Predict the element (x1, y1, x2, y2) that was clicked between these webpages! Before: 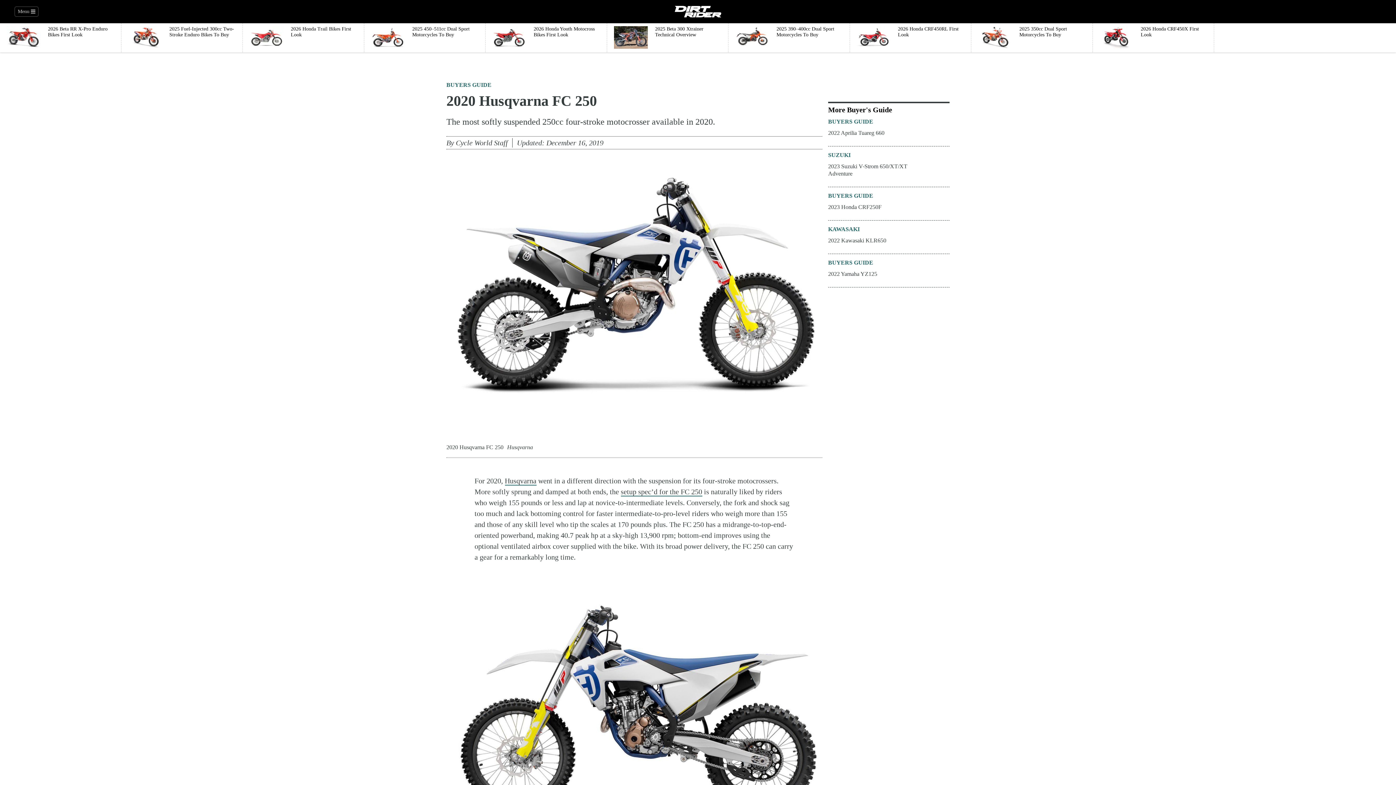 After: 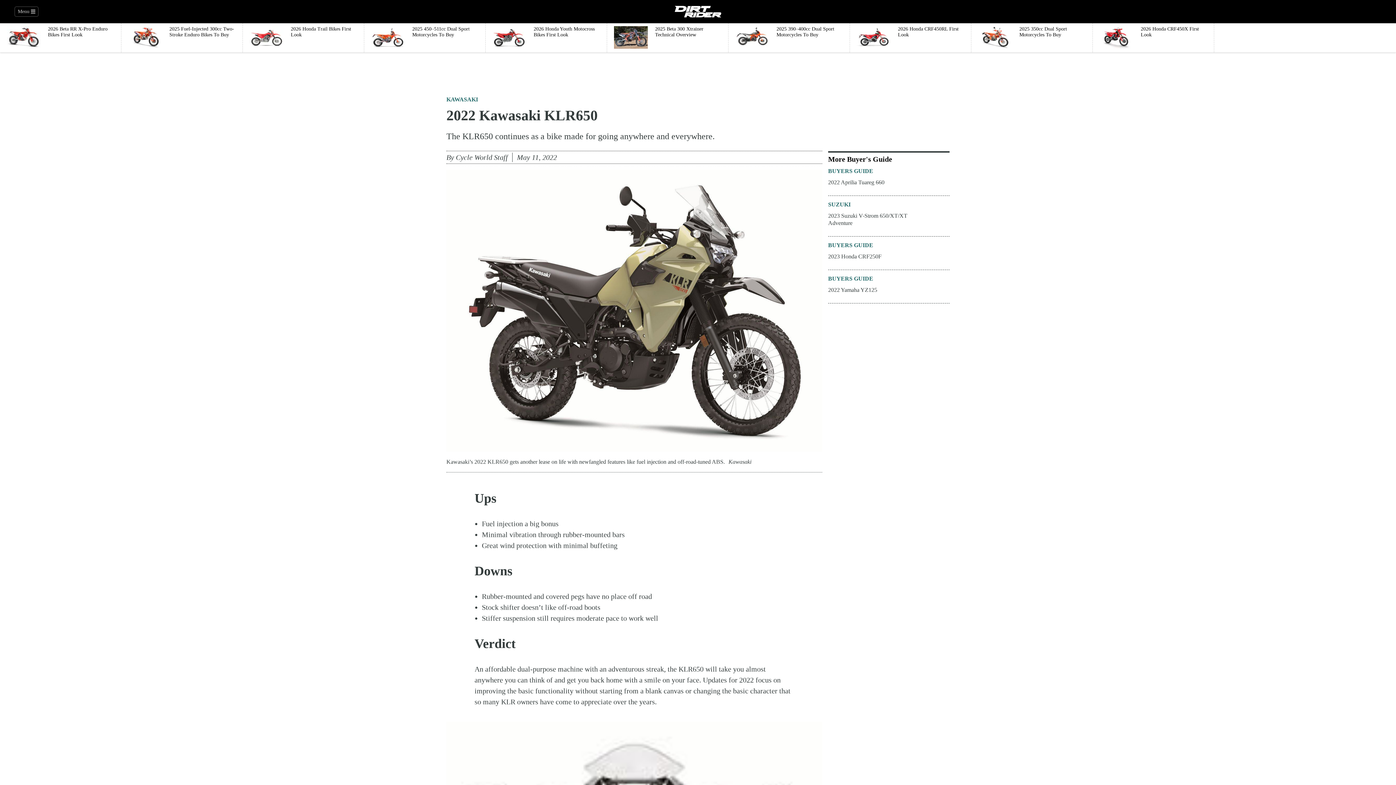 Action: label: 2022 Kawasaki KLR650 bbox: (828, 237, 913, 250)